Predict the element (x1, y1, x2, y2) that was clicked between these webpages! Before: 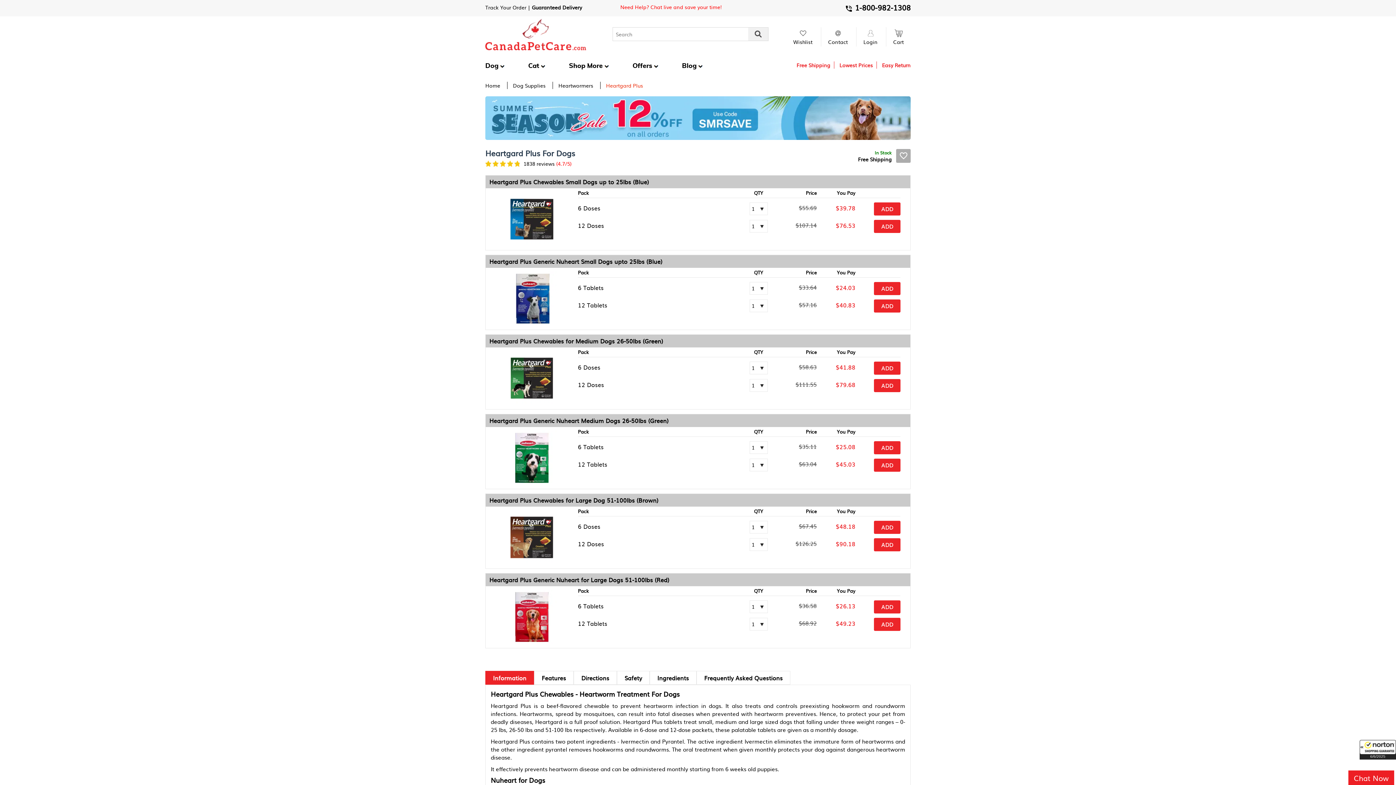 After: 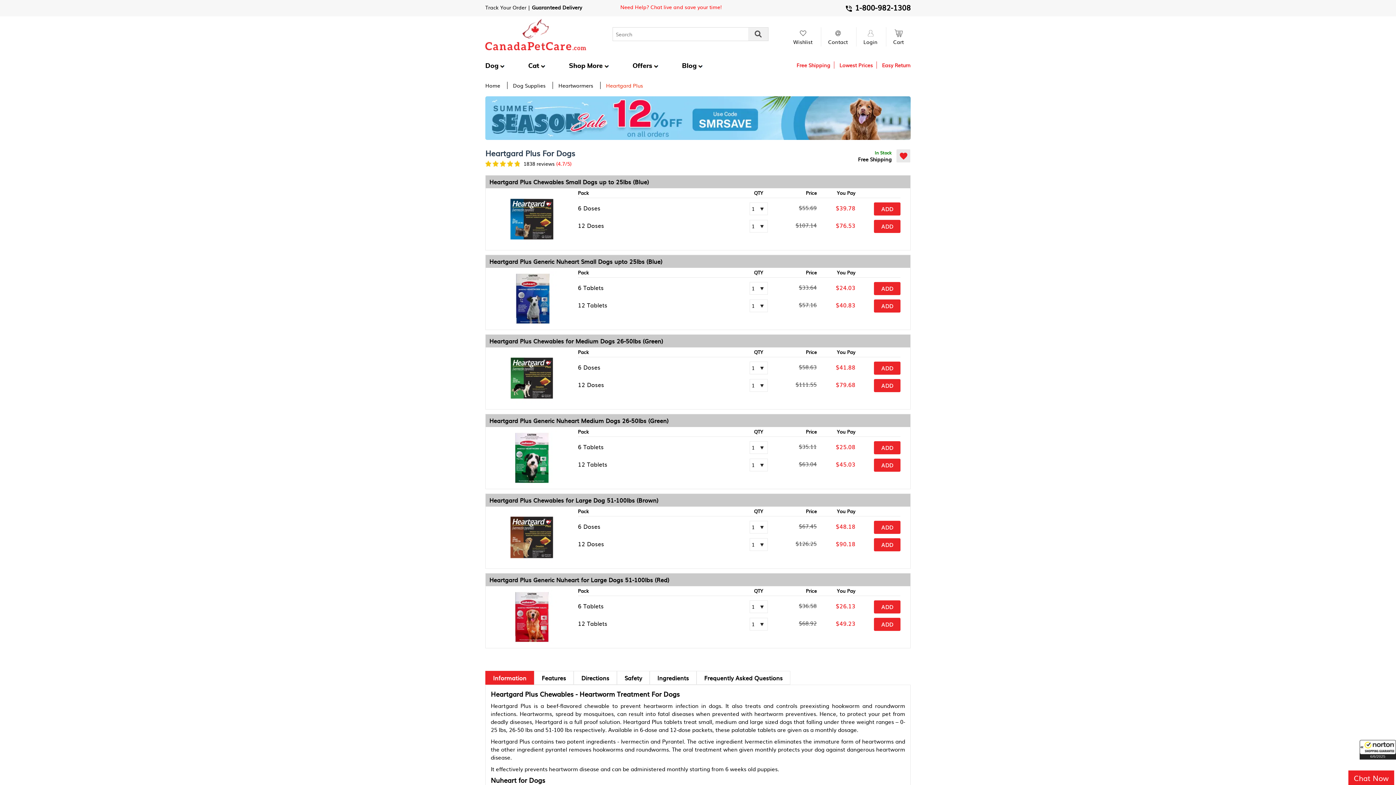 Action: bbox: (896, 149, 910, 162)